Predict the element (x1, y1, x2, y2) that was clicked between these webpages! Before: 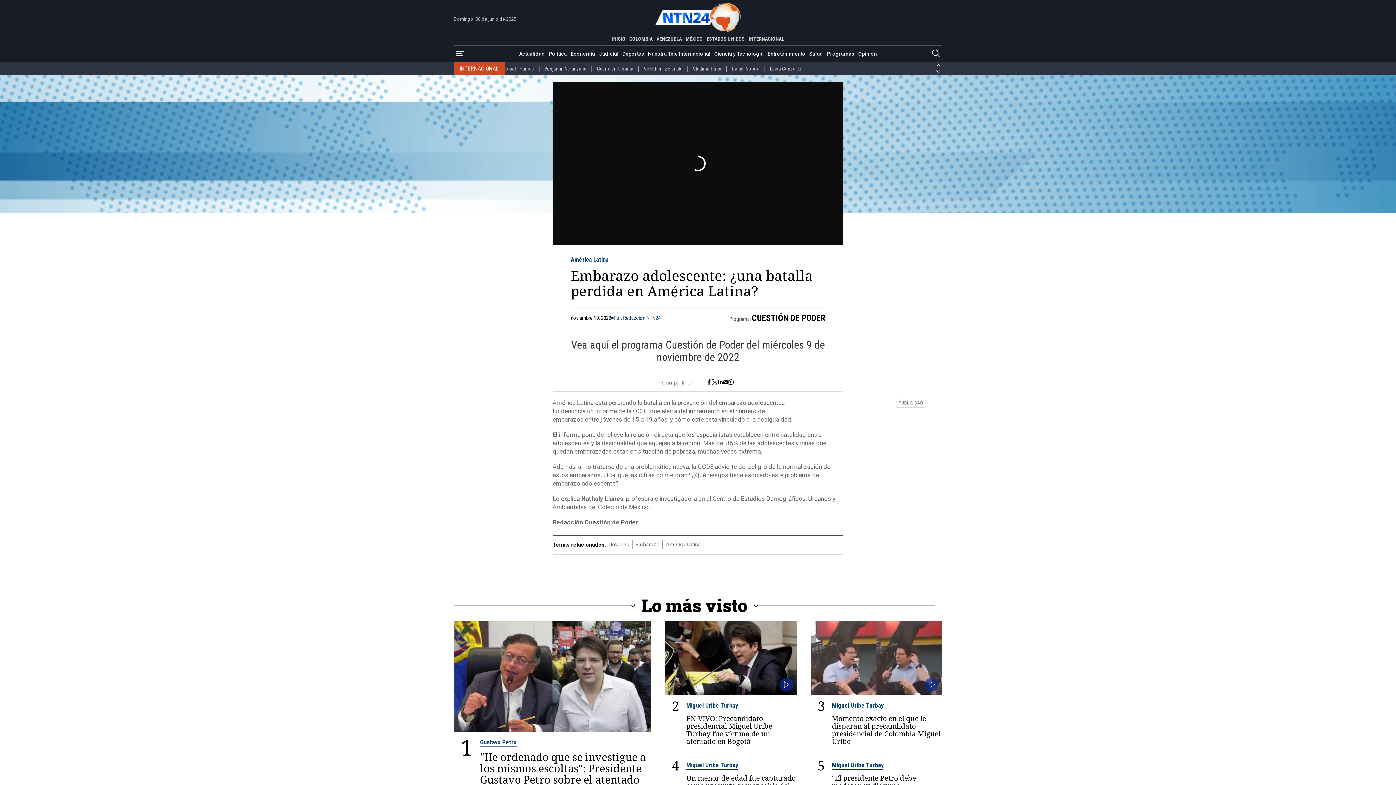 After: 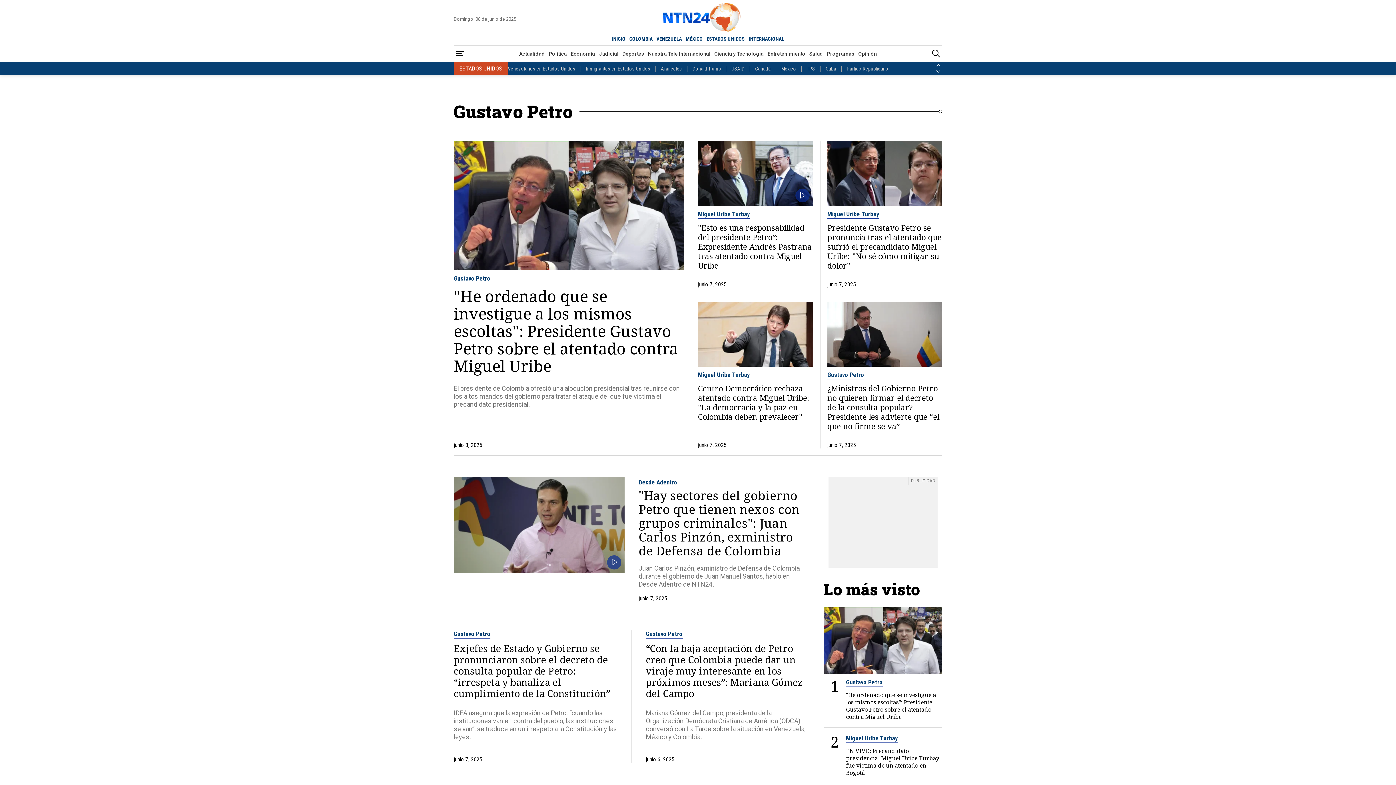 Action: bbox: (480, 738, 516, 747) label: Gustavo Petro